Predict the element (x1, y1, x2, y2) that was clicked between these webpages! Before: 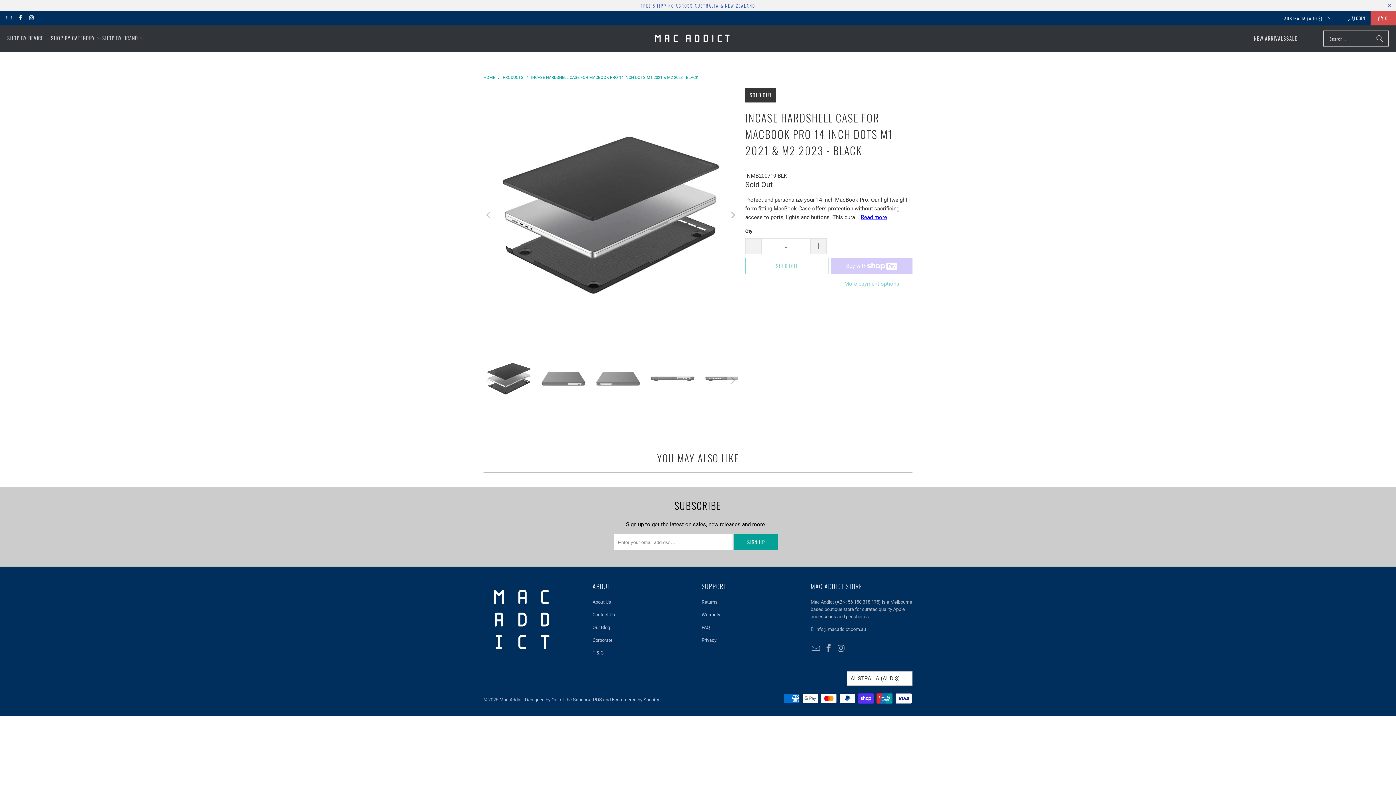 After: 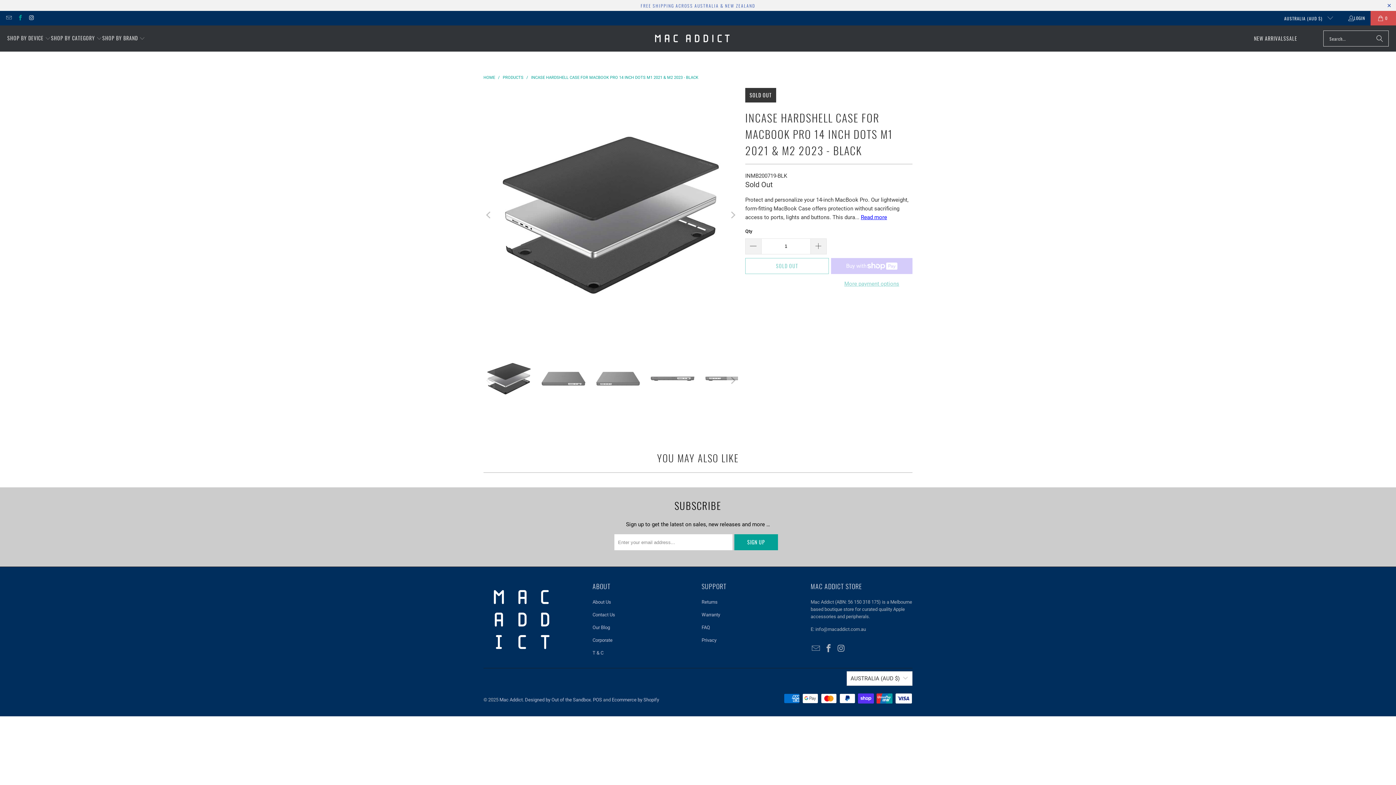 Action: bbox: (16, 14, 23, 21)